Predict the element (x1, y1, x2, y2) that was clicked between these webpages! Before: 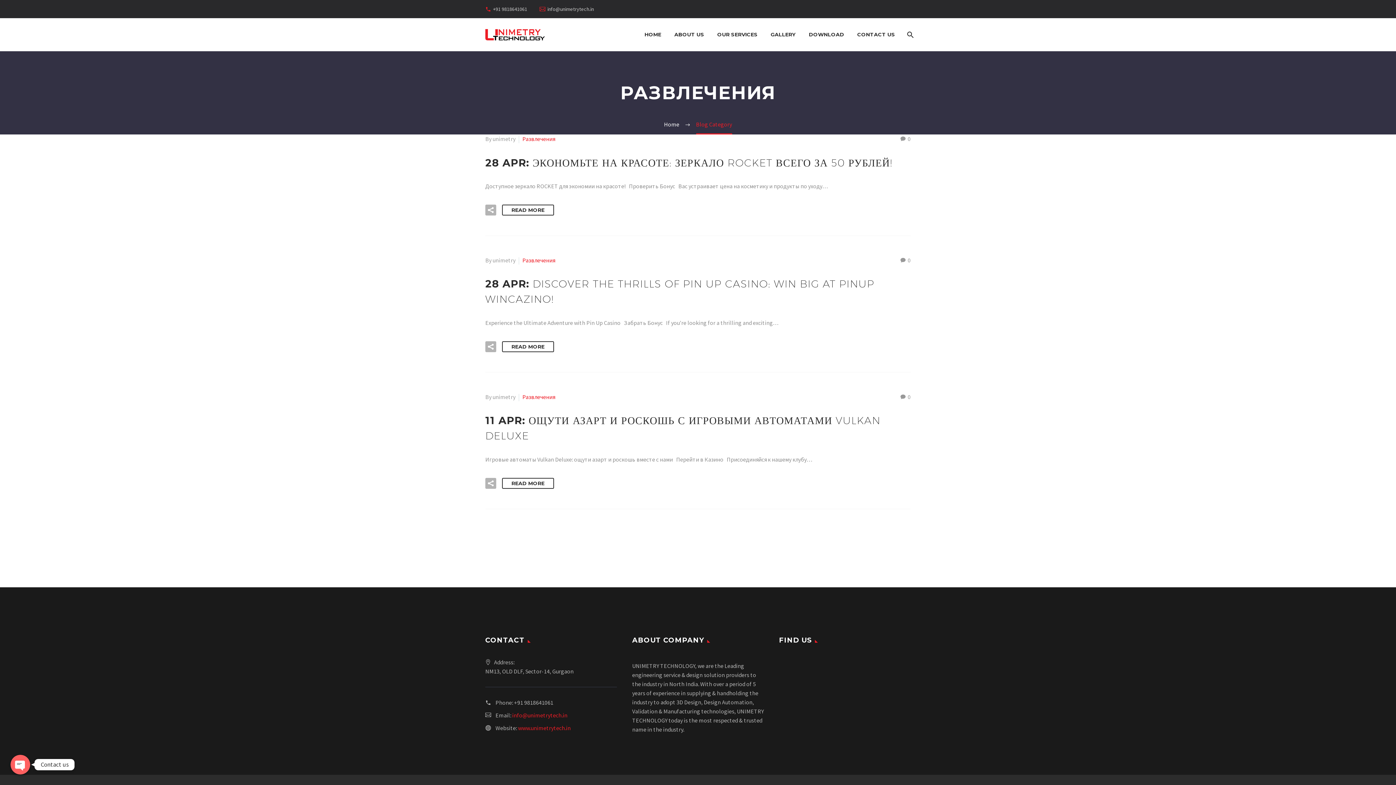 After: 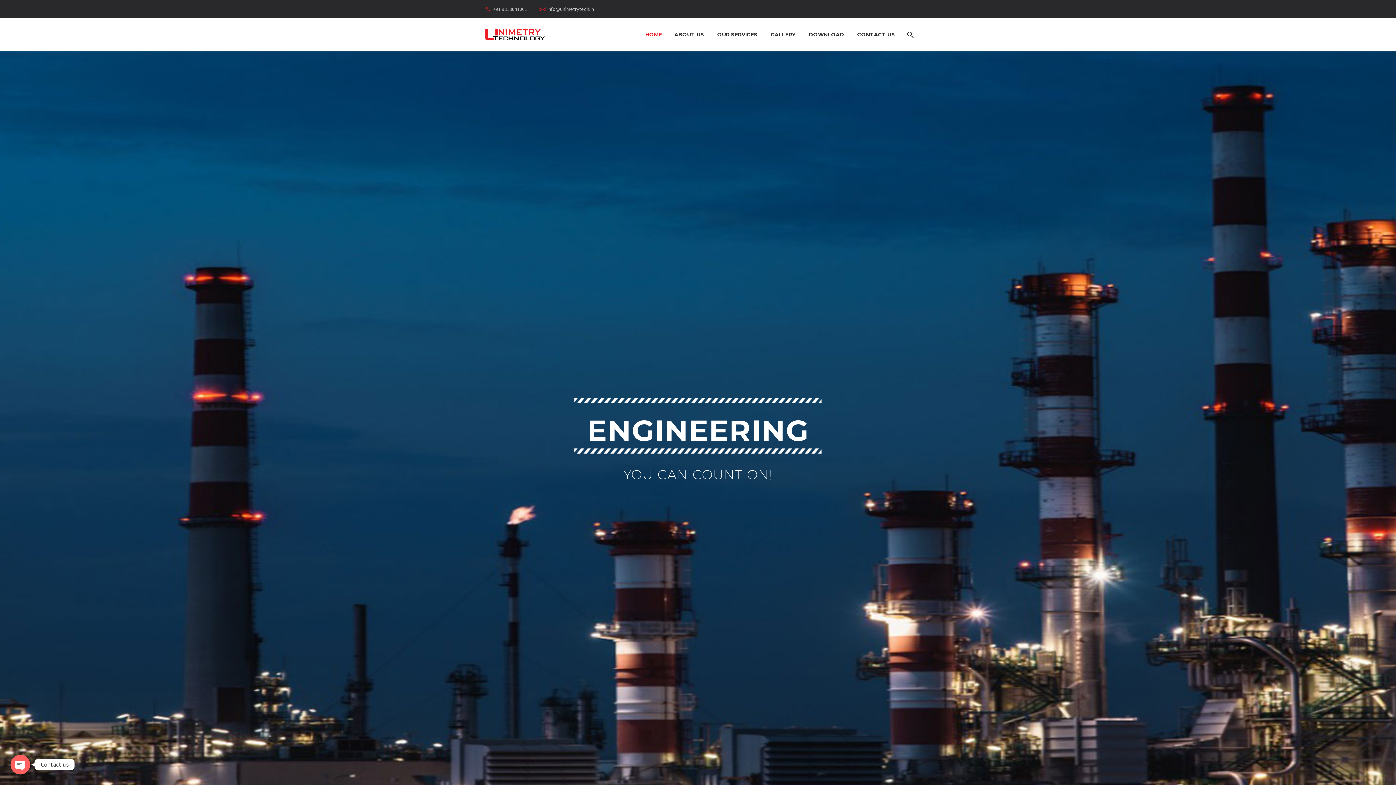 Action: bbox: (639, 30, 666, 39) label: HOME